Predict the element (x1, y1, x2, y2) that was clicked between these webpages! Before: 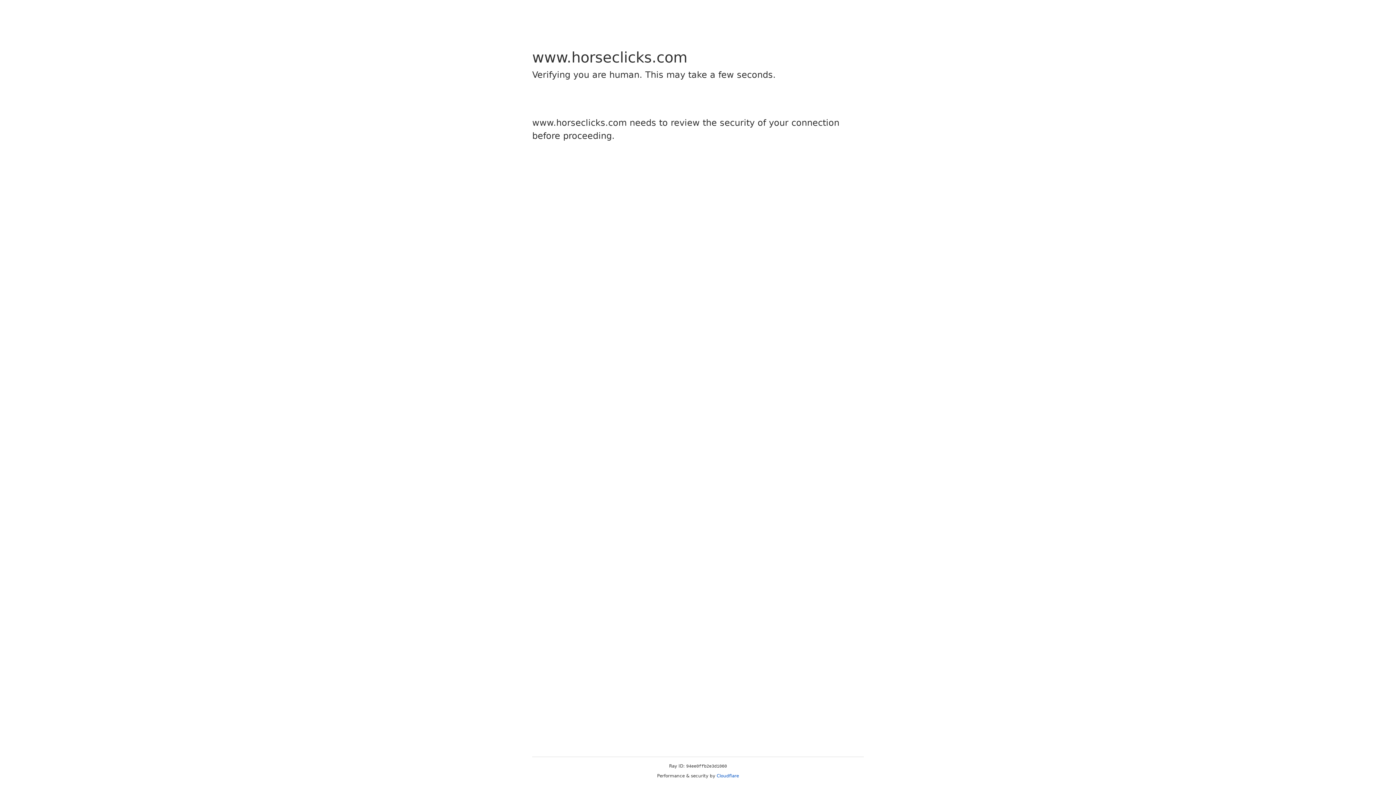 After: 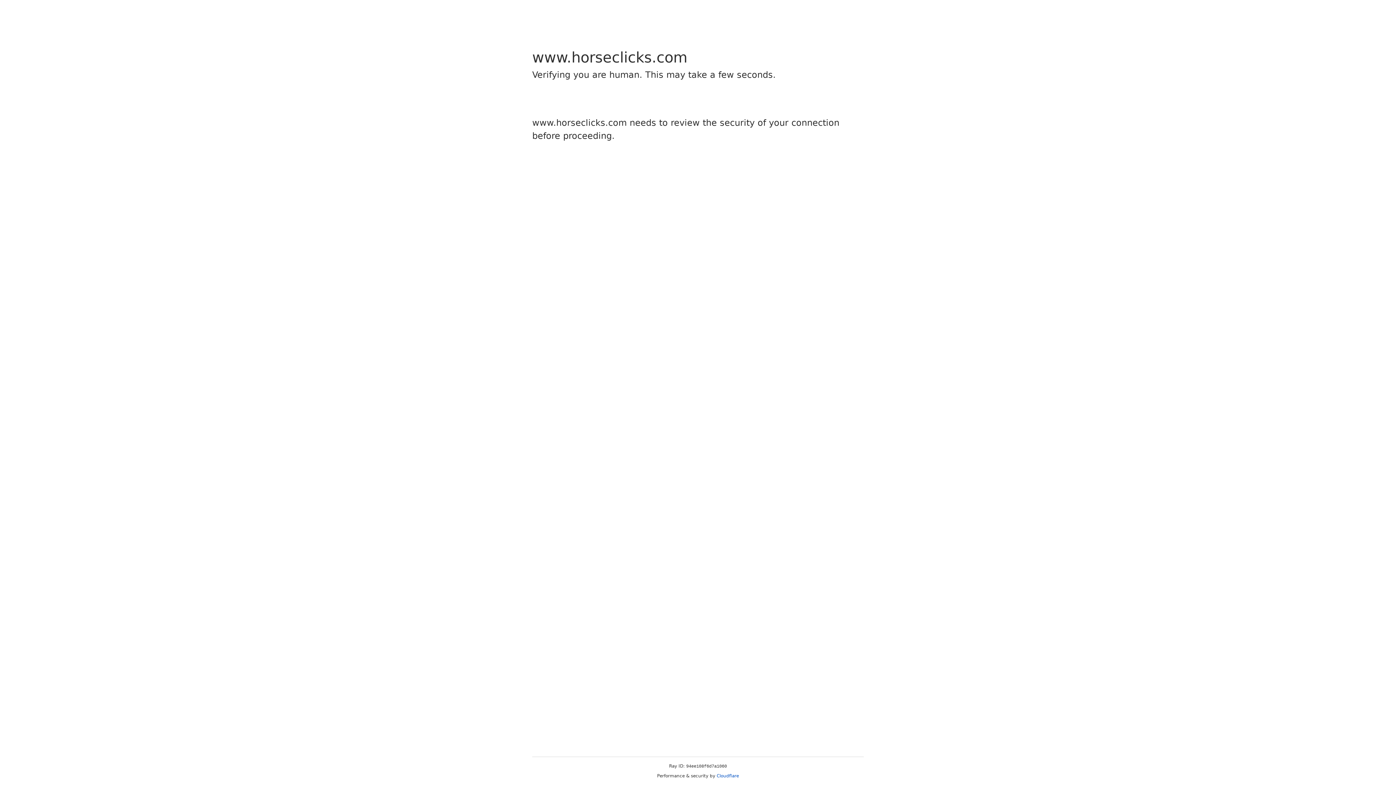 Action: label: Cloudflare bbox: (716, 773, 739, 778)